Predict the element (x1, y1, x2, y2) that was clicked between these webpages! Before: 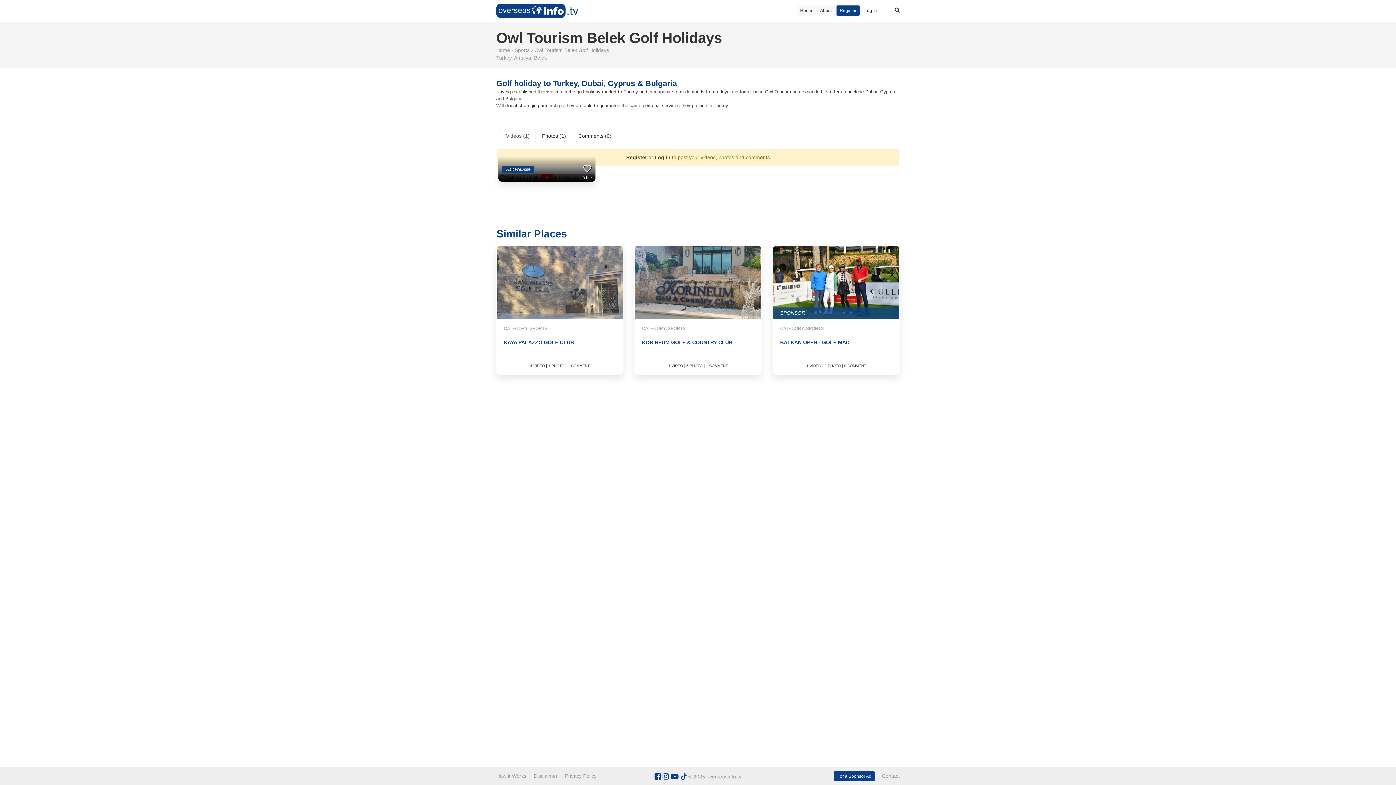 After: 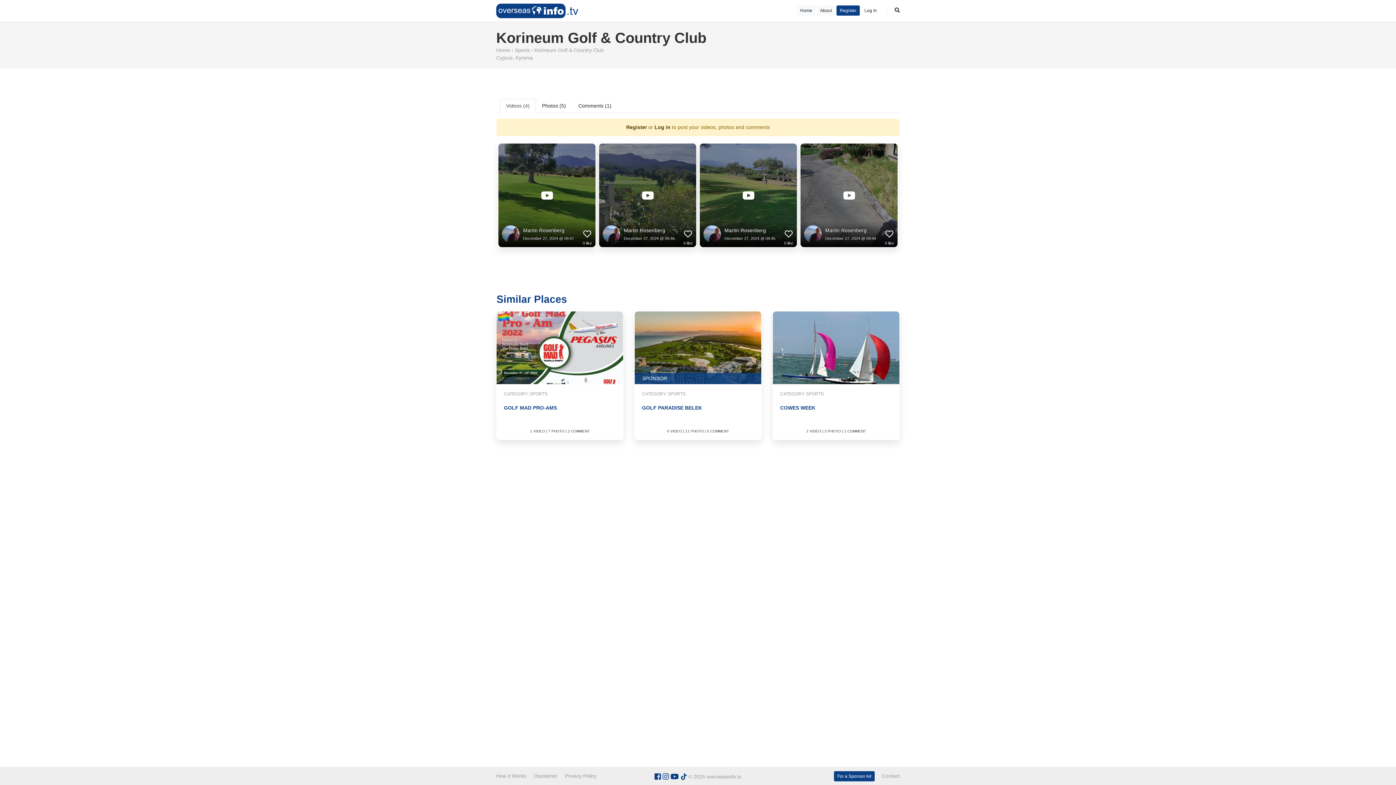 Action: bbox: (634, 245, 761, 374) label: CATEGORY: SPORTS
KORINEUM GOLF & COUNTRY CLUB

4 VIDEO | 5 PHOTO | 1 COMMENT